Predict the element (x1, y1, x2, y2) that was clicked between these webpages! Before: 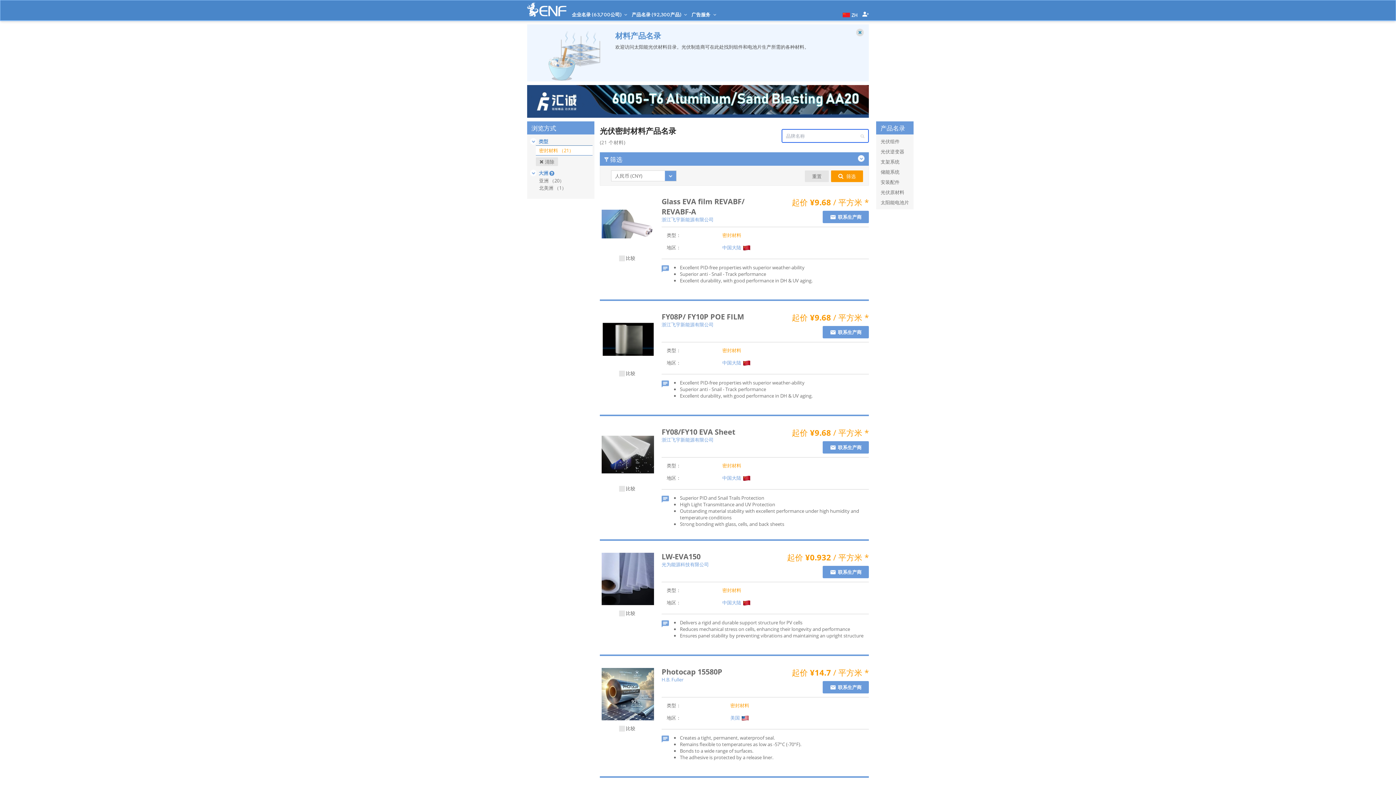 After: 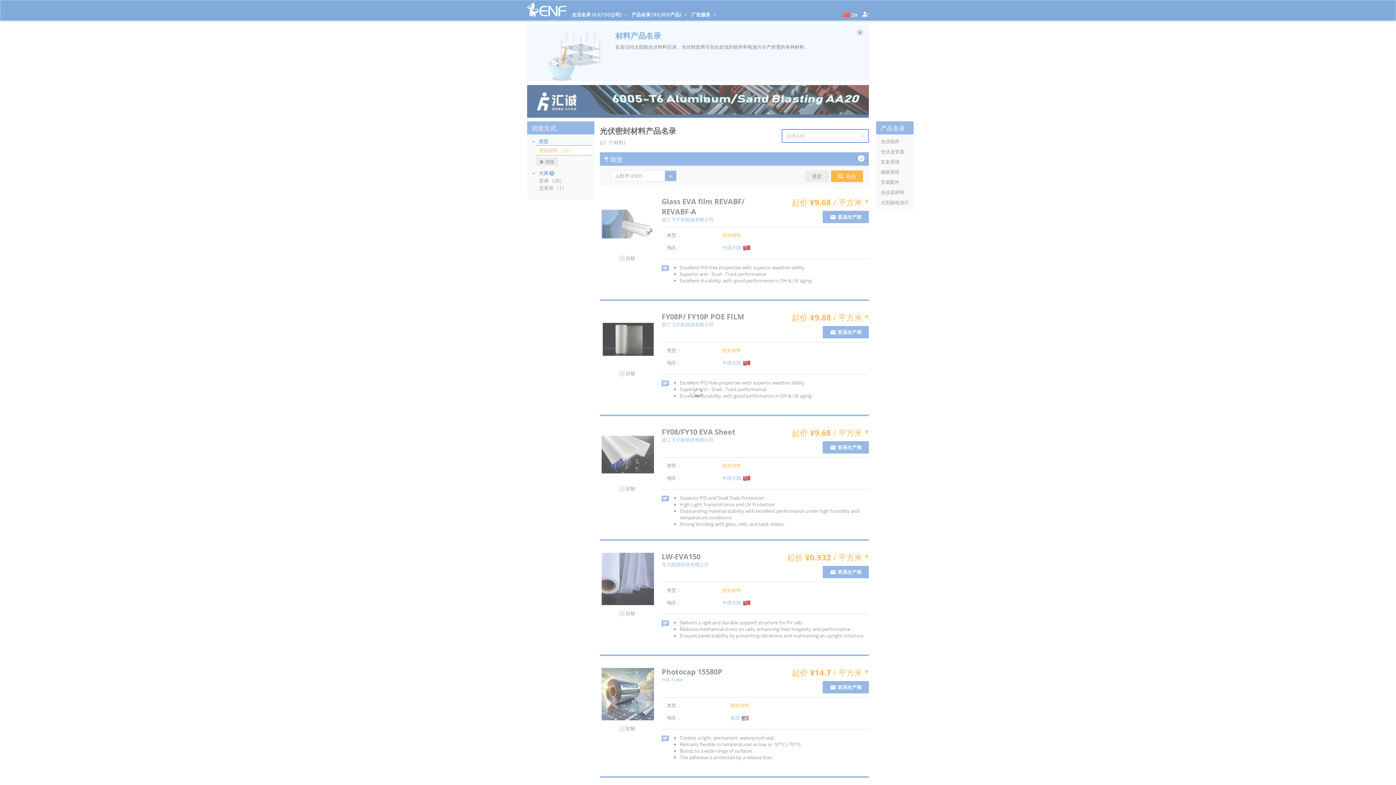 Action: bbox: (822, 441, 869, 453) label: 联系生产商